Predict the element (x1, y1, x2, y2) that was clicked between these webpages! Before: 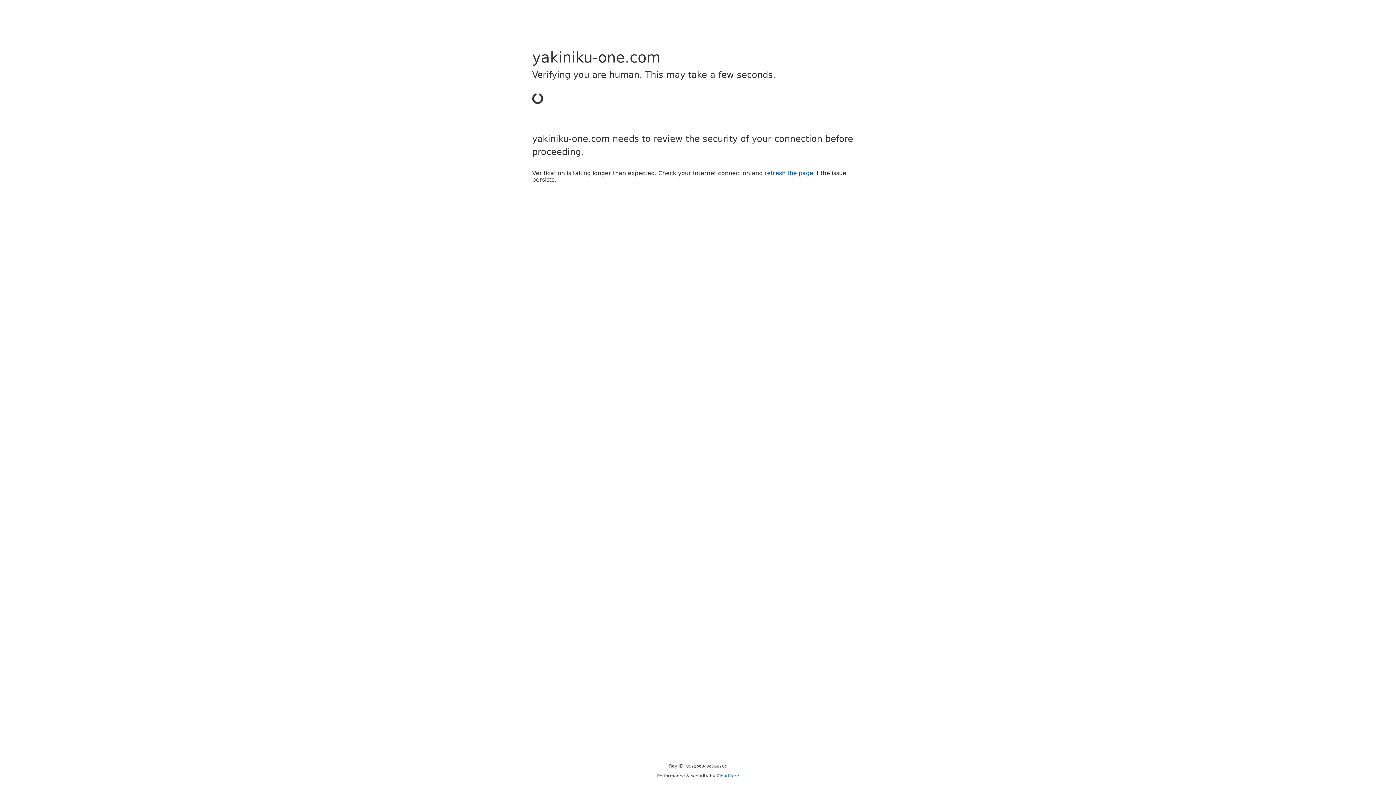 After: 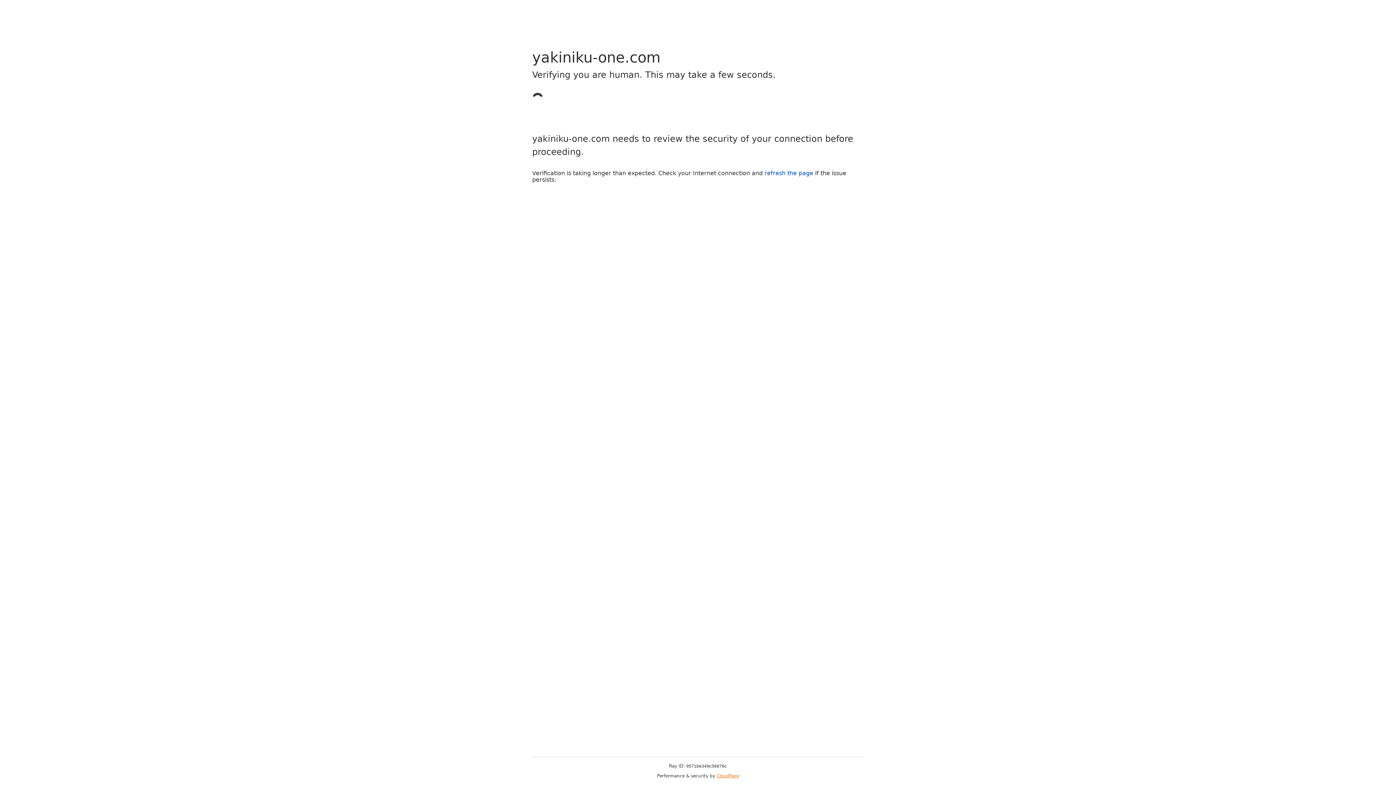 Action: bbox: (716, 773, 739, 778) label: Cloudflare